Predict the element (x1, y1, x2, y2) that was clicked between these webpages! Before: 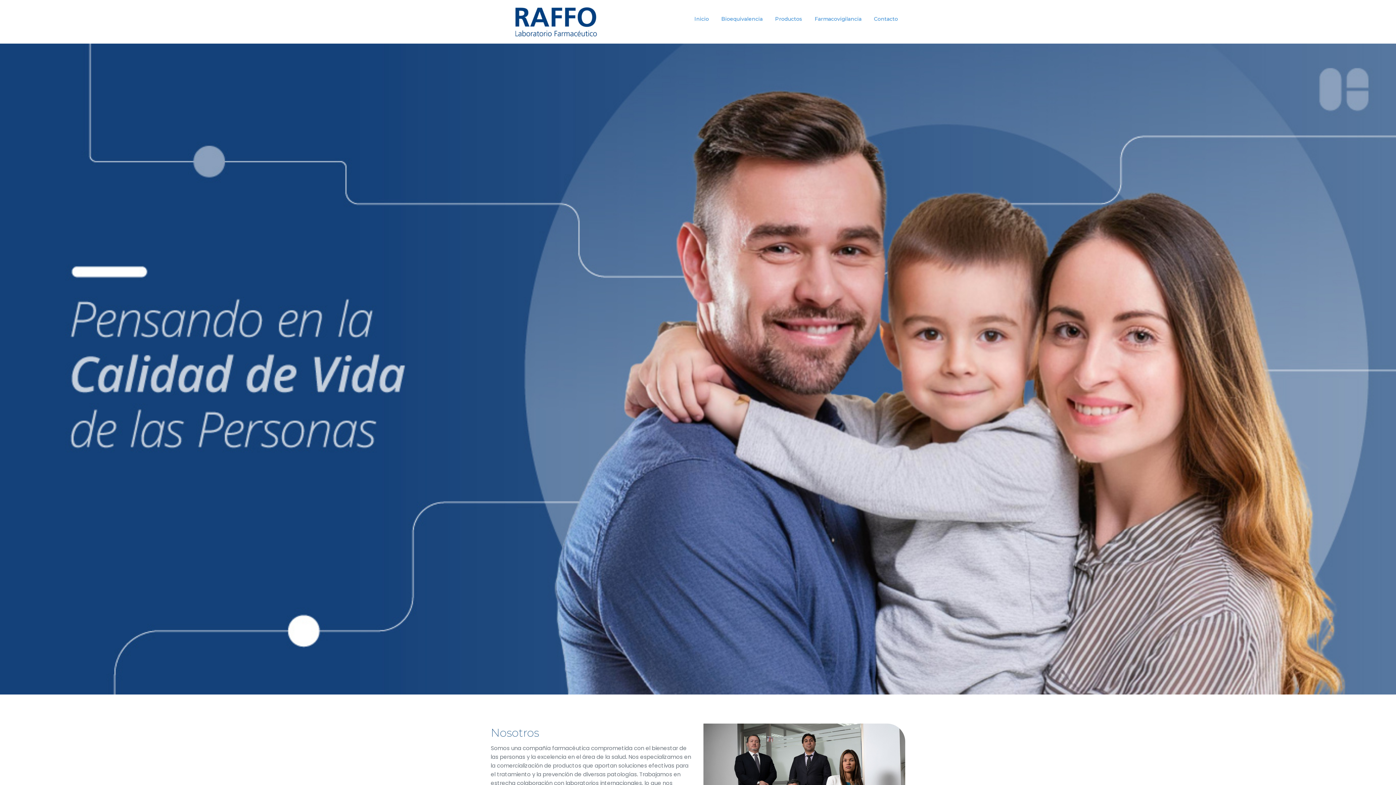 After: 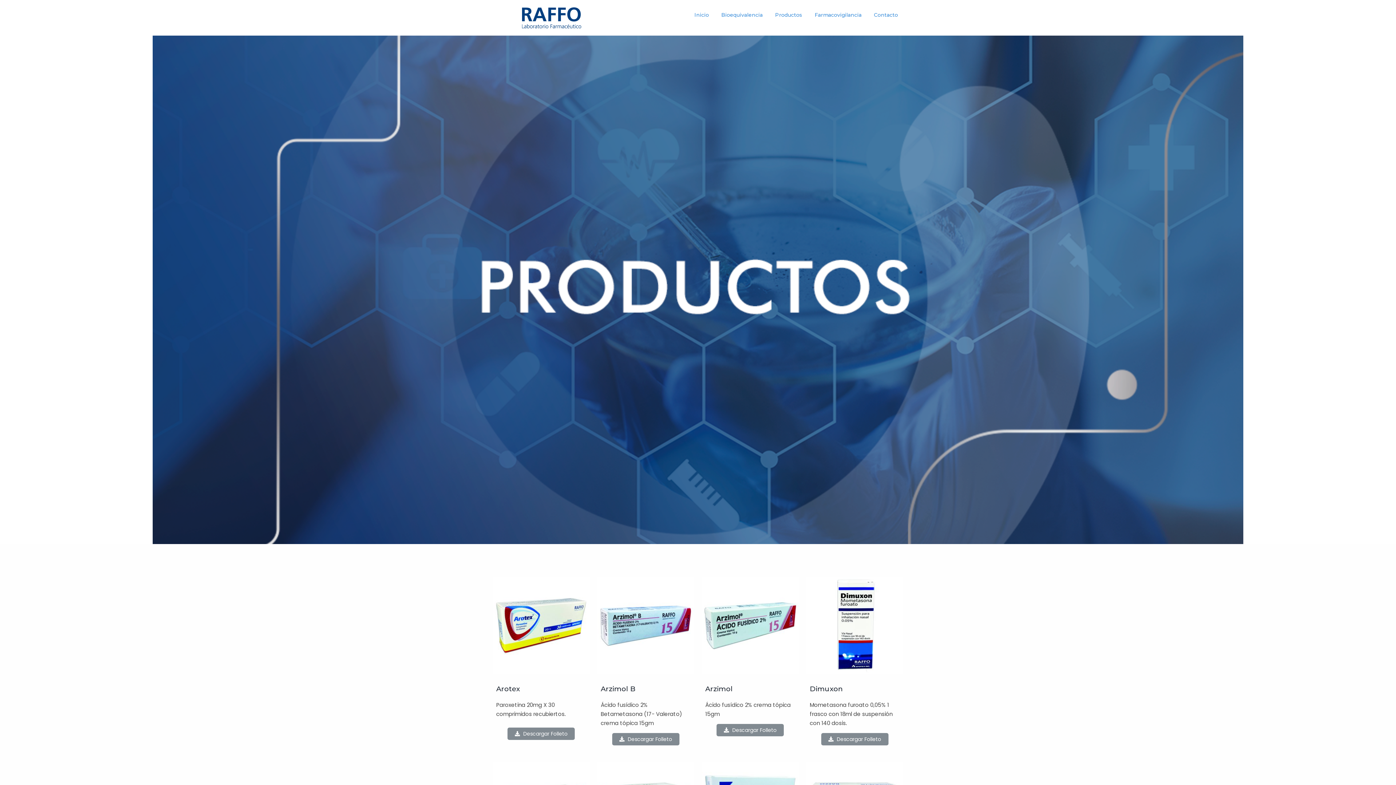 Action: label: Productos bbox: (769, 11, 808, 26)